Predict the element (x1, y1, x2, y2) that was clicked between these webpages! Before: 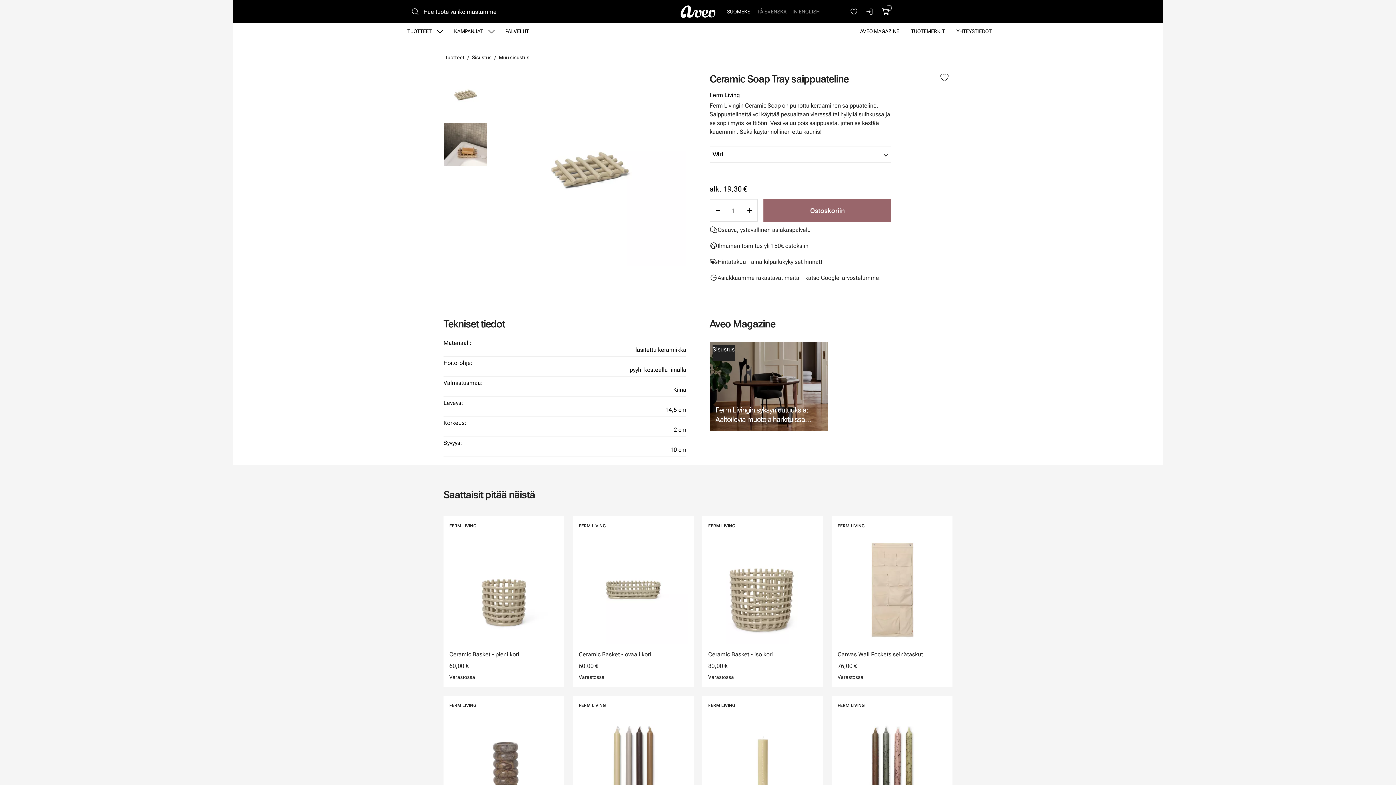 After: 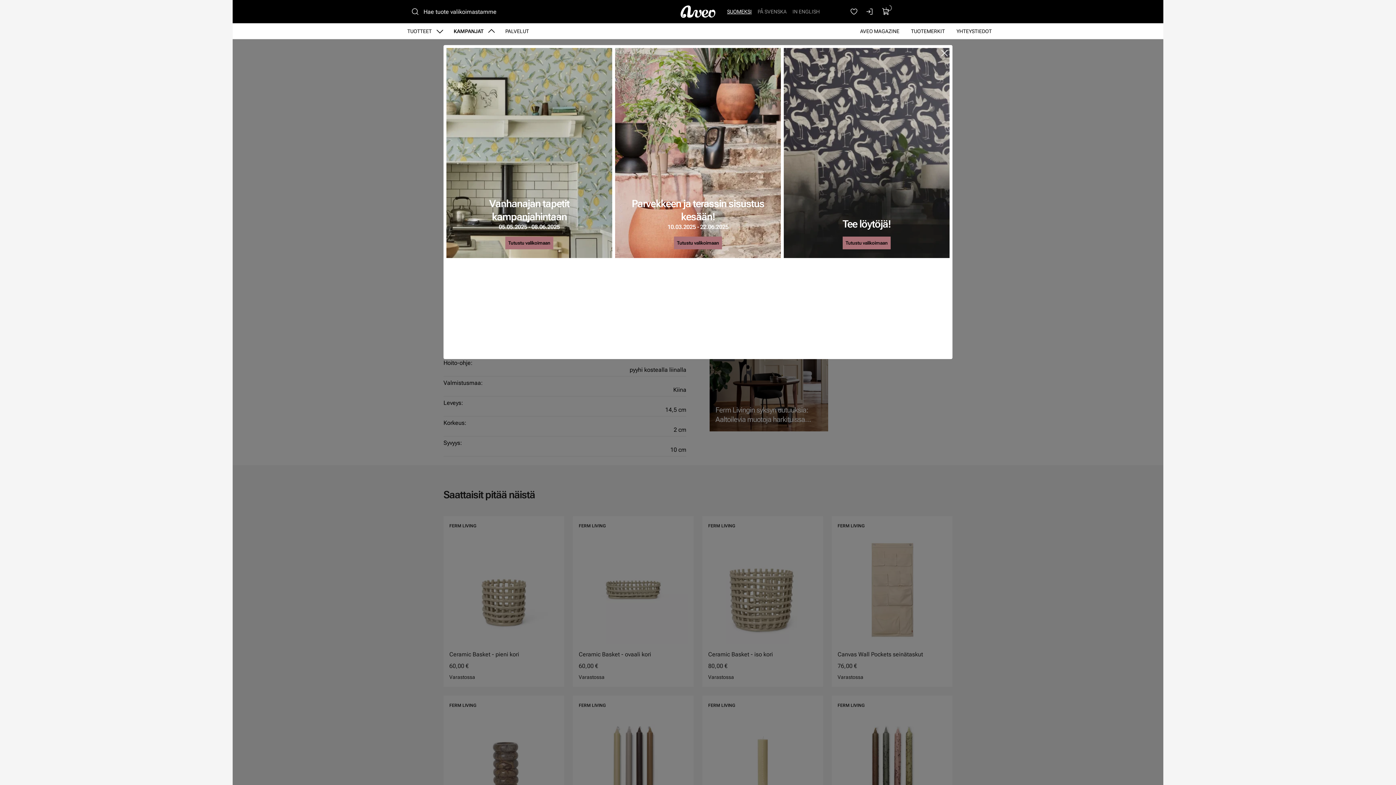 Action: label: Siirry sivulle Kampanjat bbox: (448, 22, 483, 40)